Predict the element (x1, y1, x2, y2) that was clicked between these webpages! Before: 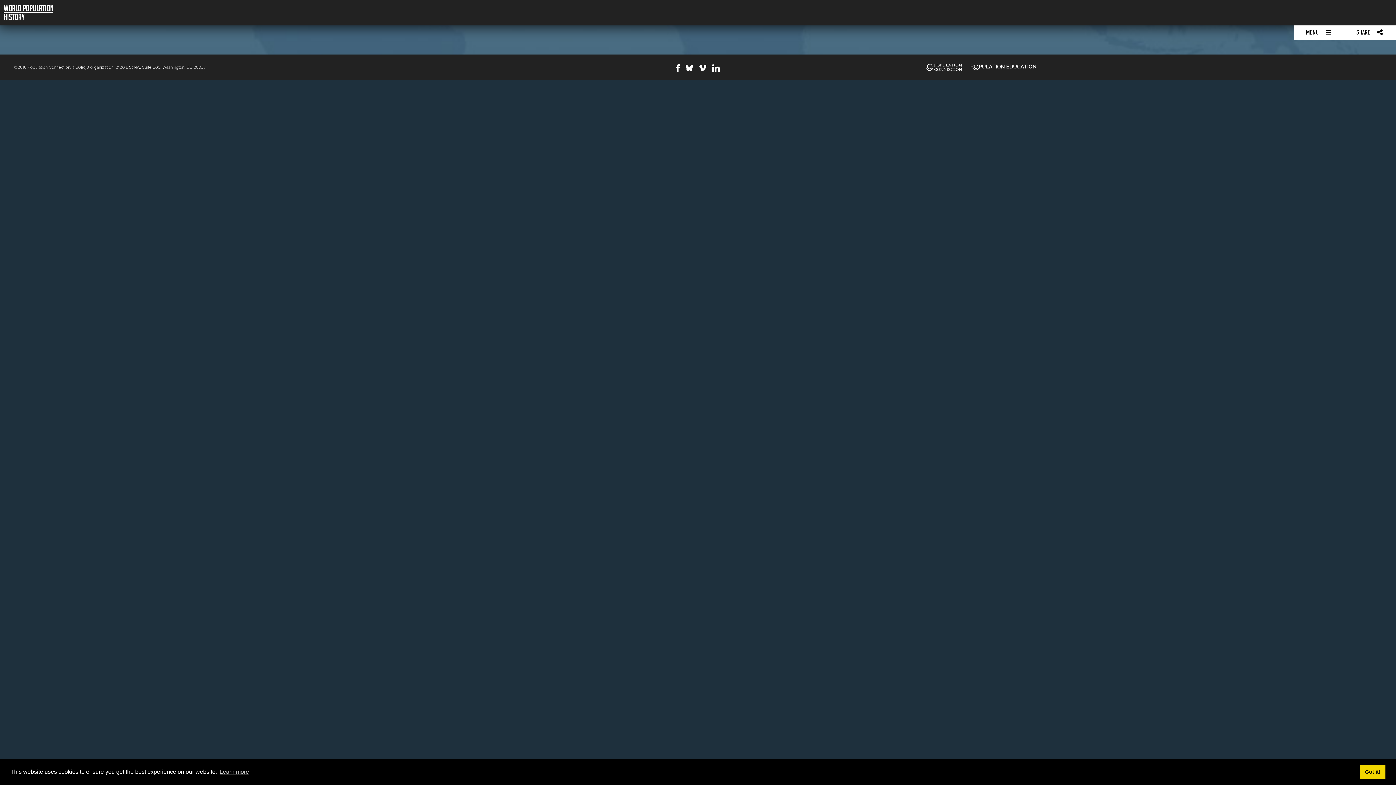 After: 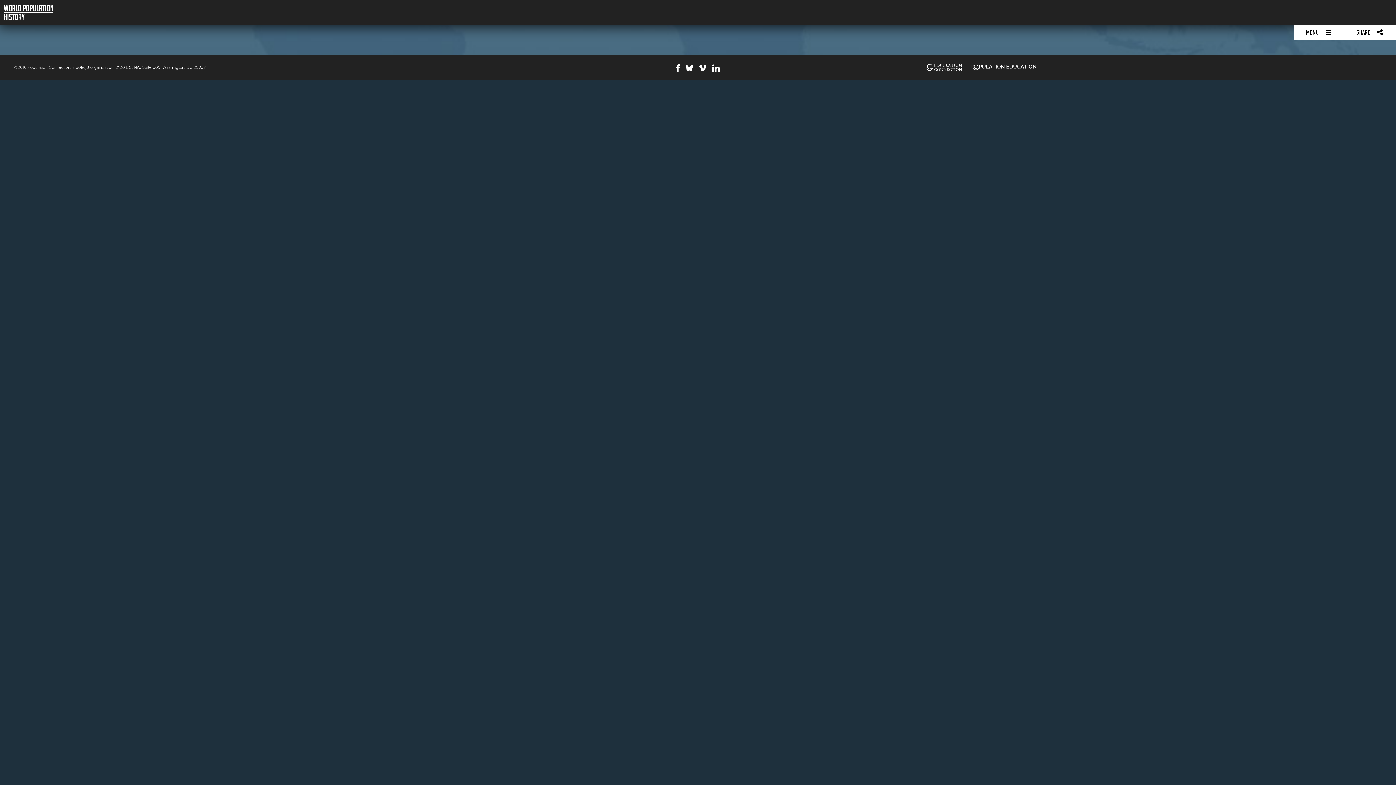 Action: bbox: (1360, 765, 1385, 779) label: dismiss cookie message